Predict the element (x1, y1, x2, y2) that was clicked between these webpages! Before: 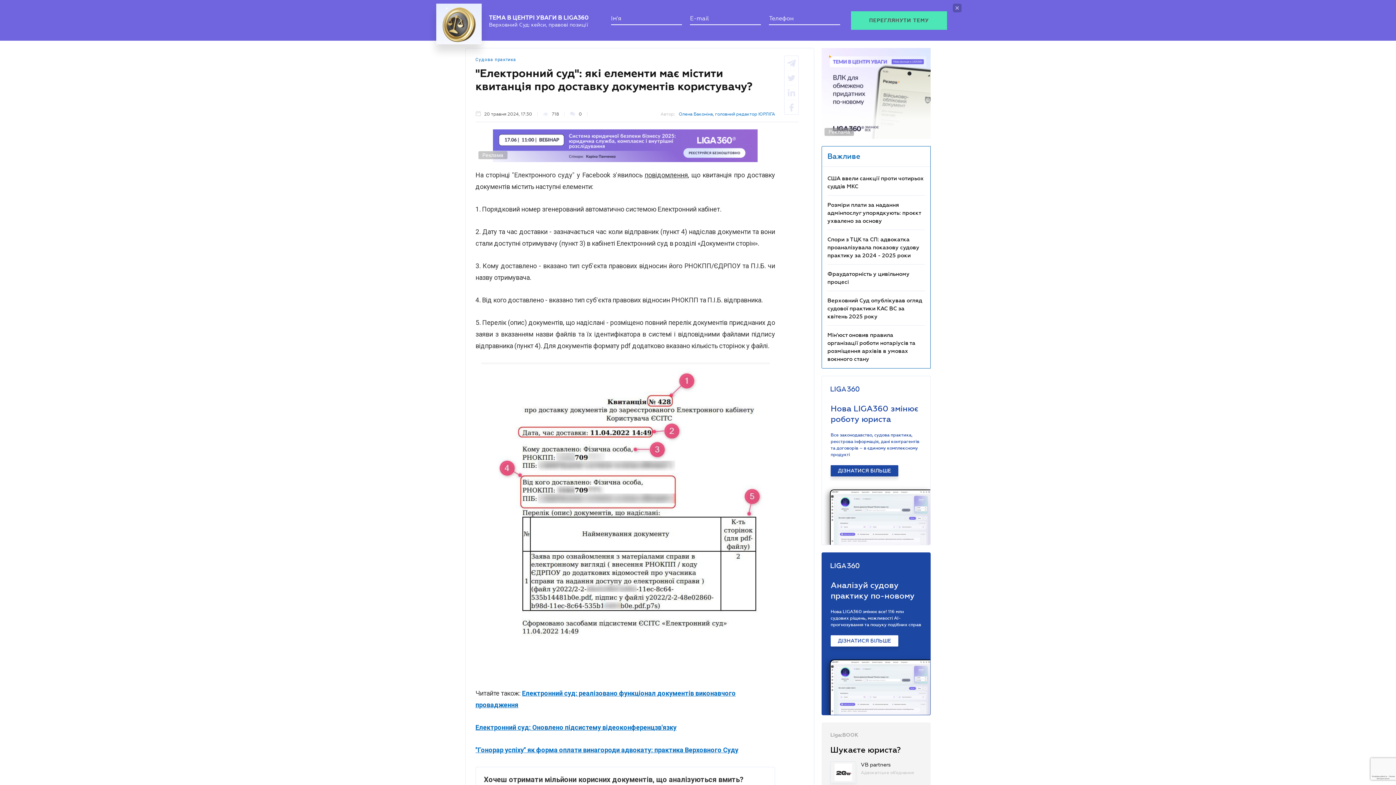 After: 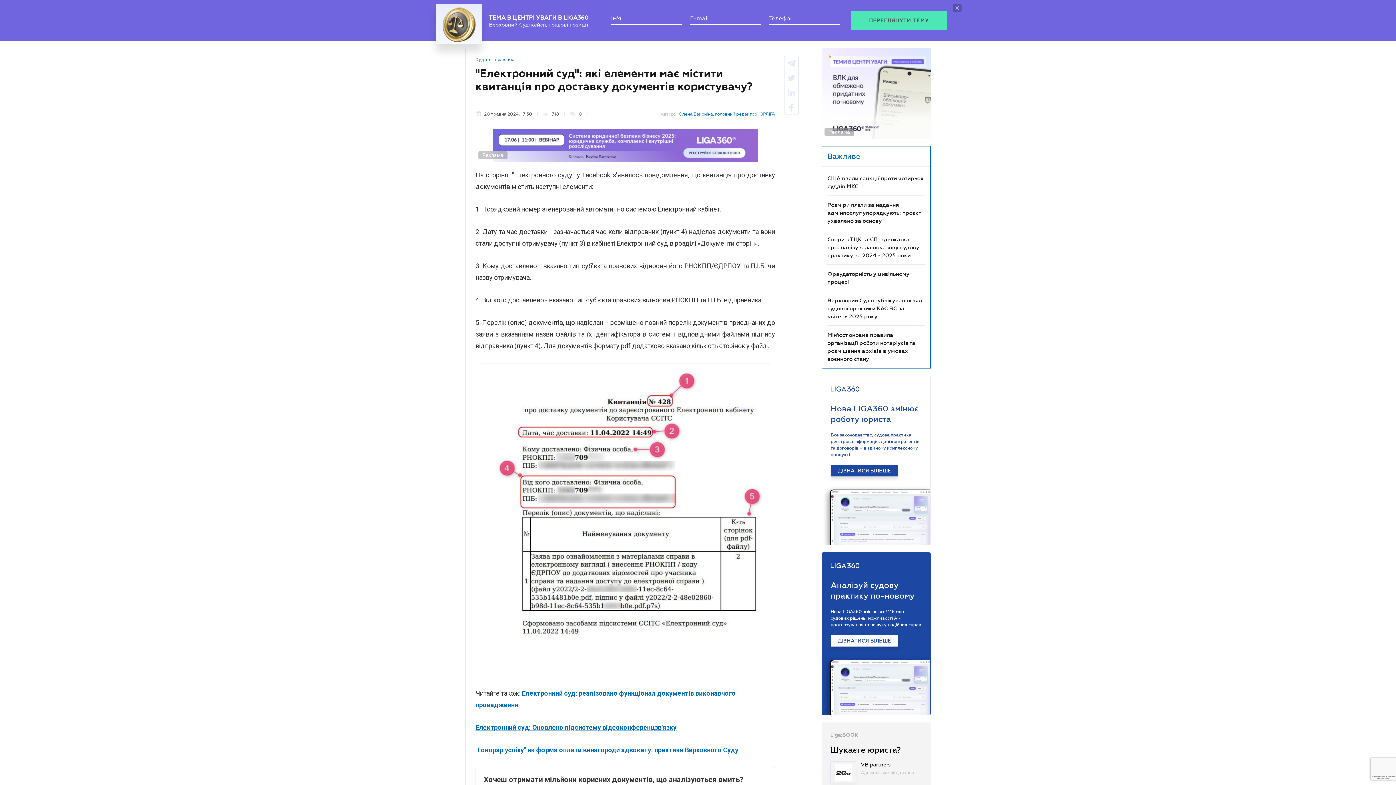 Action: bbox: (821, 82, 930, 88)